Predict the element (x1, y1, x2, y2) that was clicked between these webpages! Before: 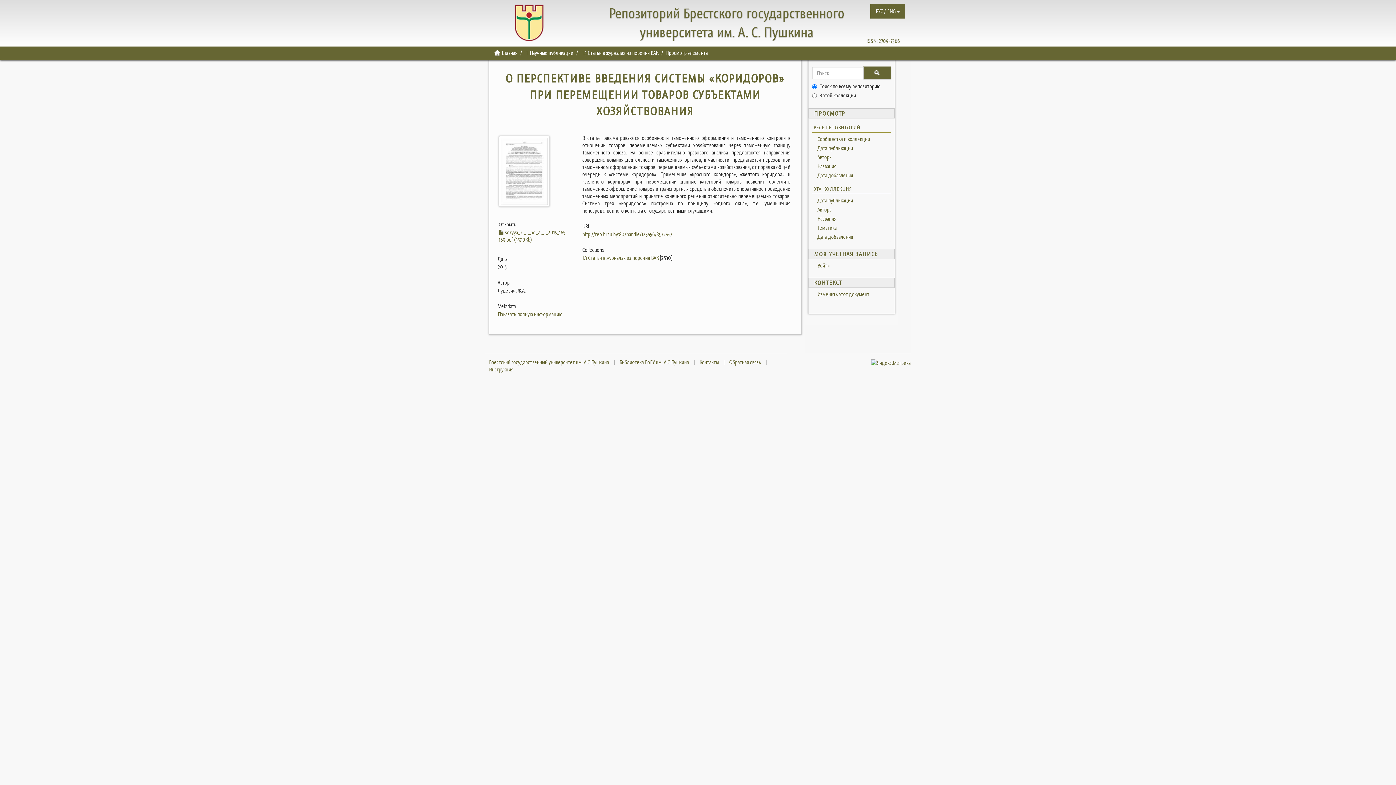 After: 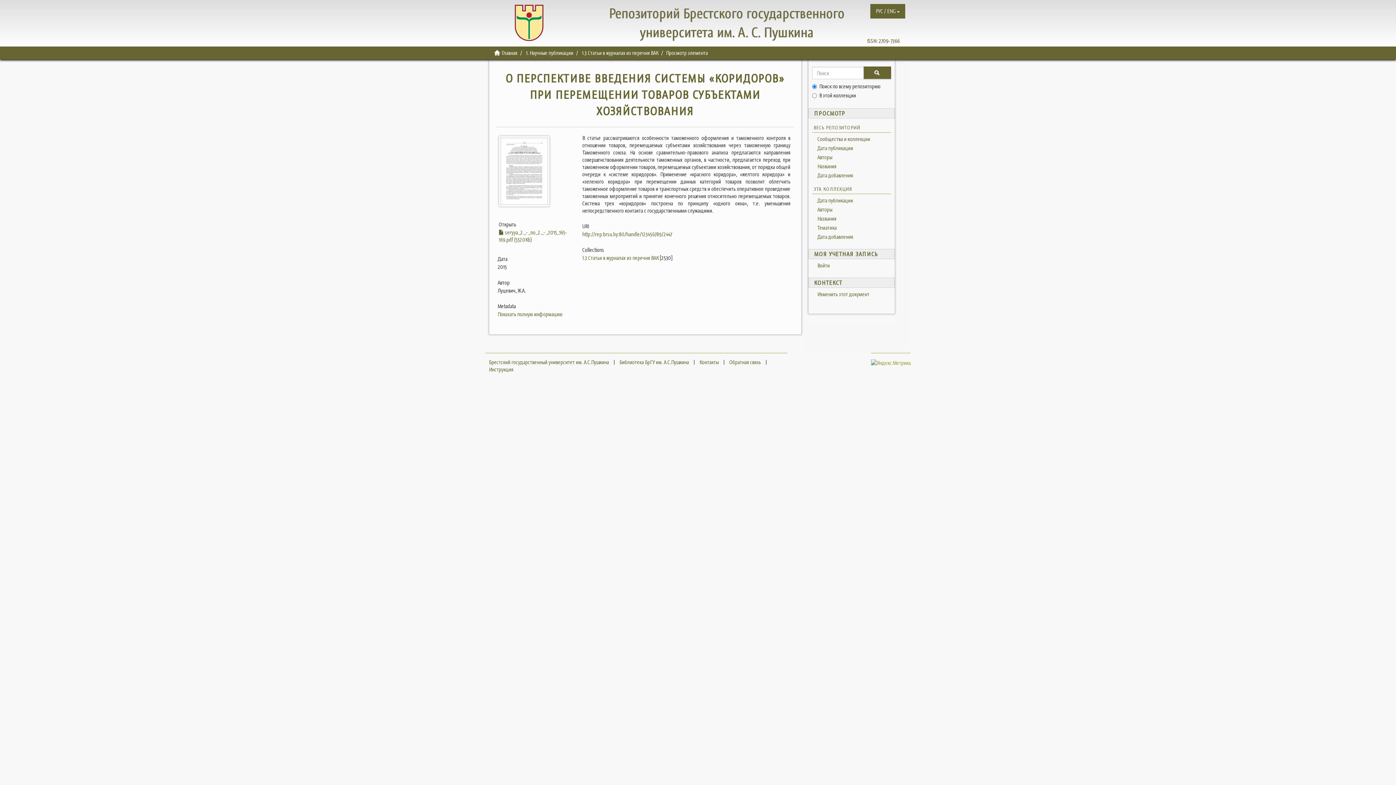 Action: bbox: (871, 359, 910, 365)